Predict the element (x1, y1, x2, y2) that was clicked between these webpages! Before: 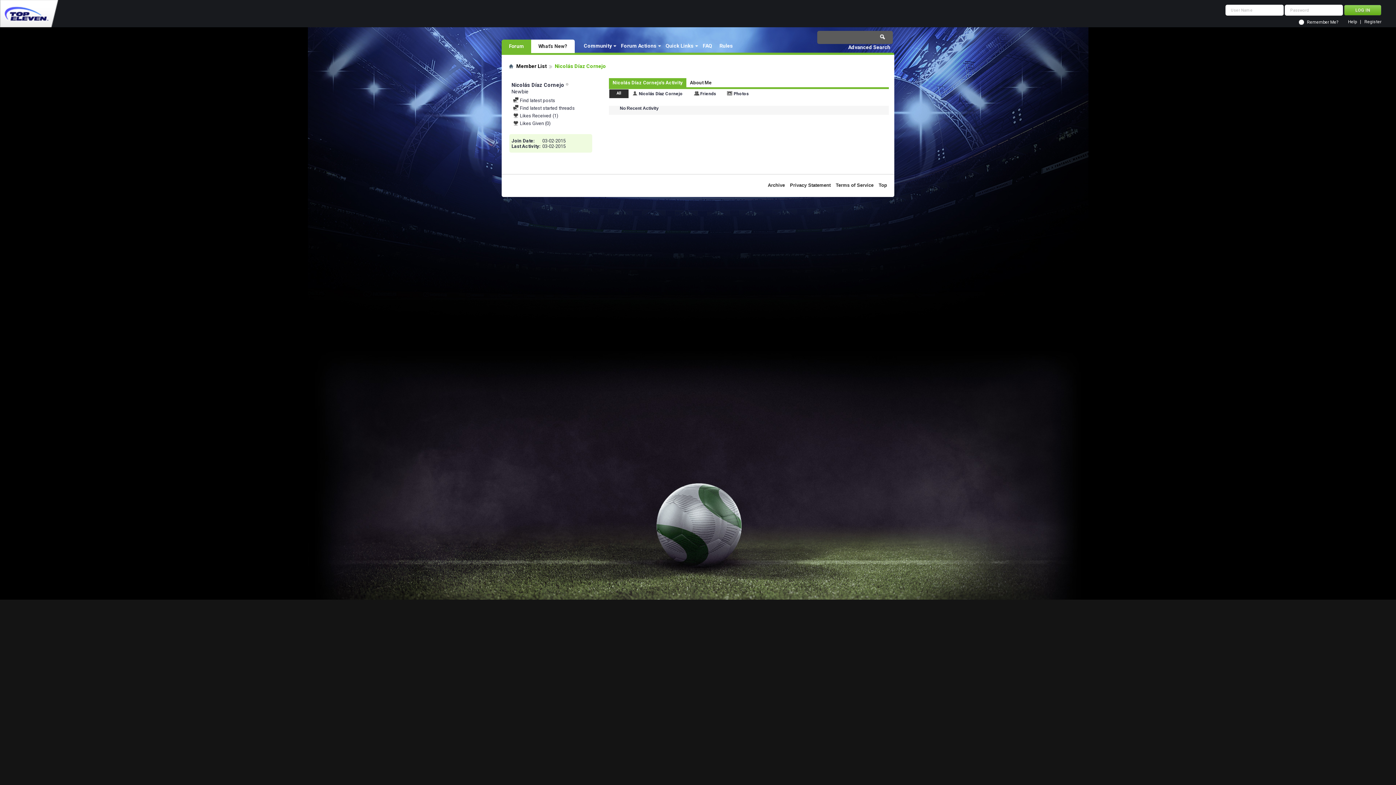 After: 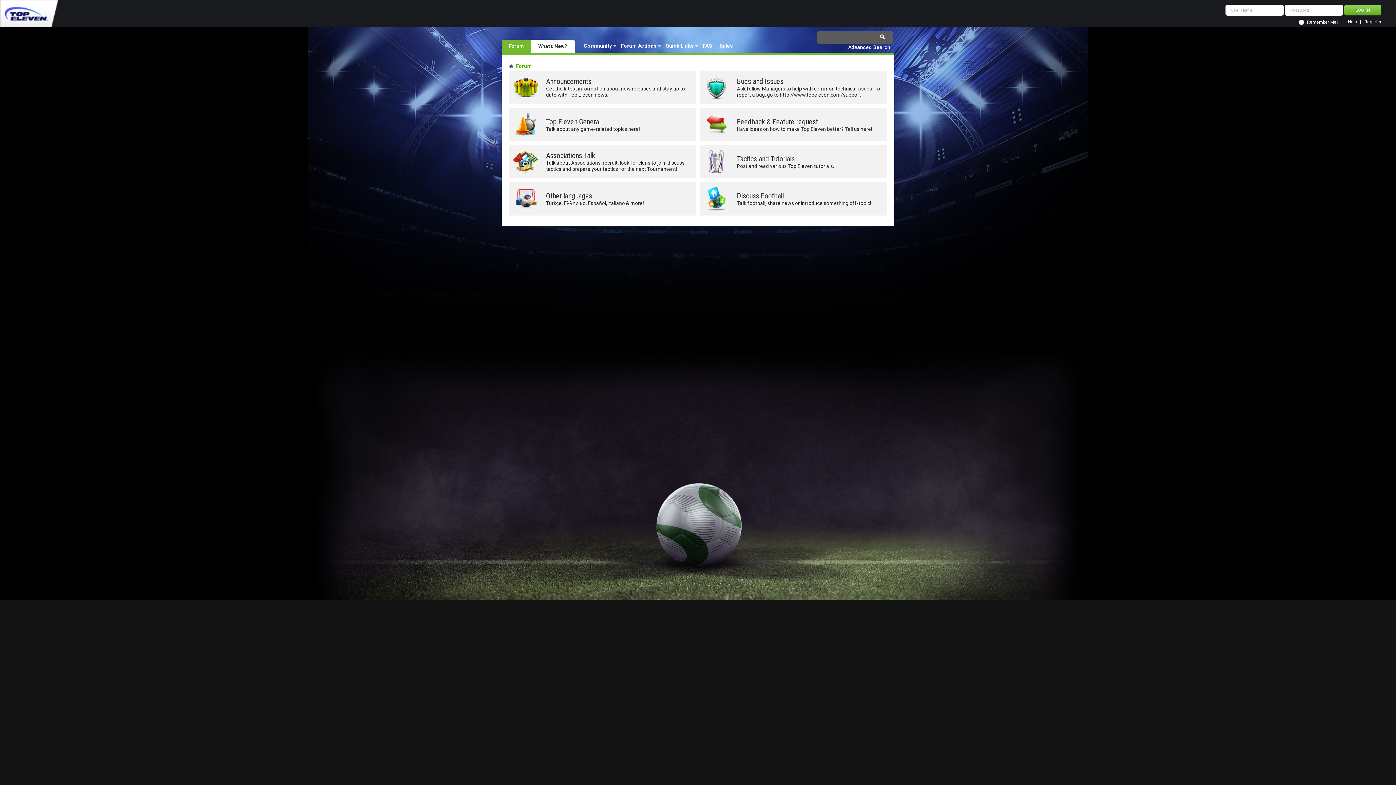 Action: bbox: (509, 63, 513, 69)